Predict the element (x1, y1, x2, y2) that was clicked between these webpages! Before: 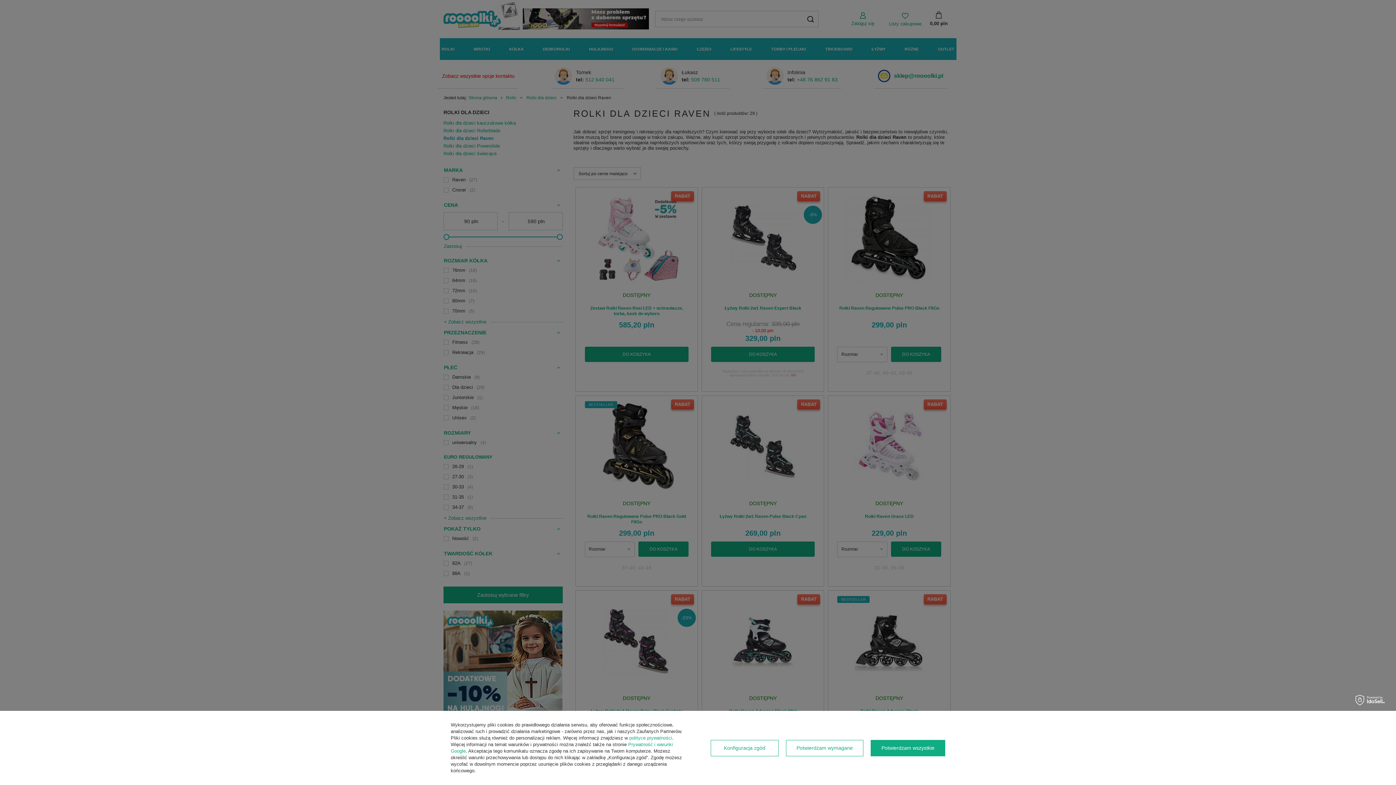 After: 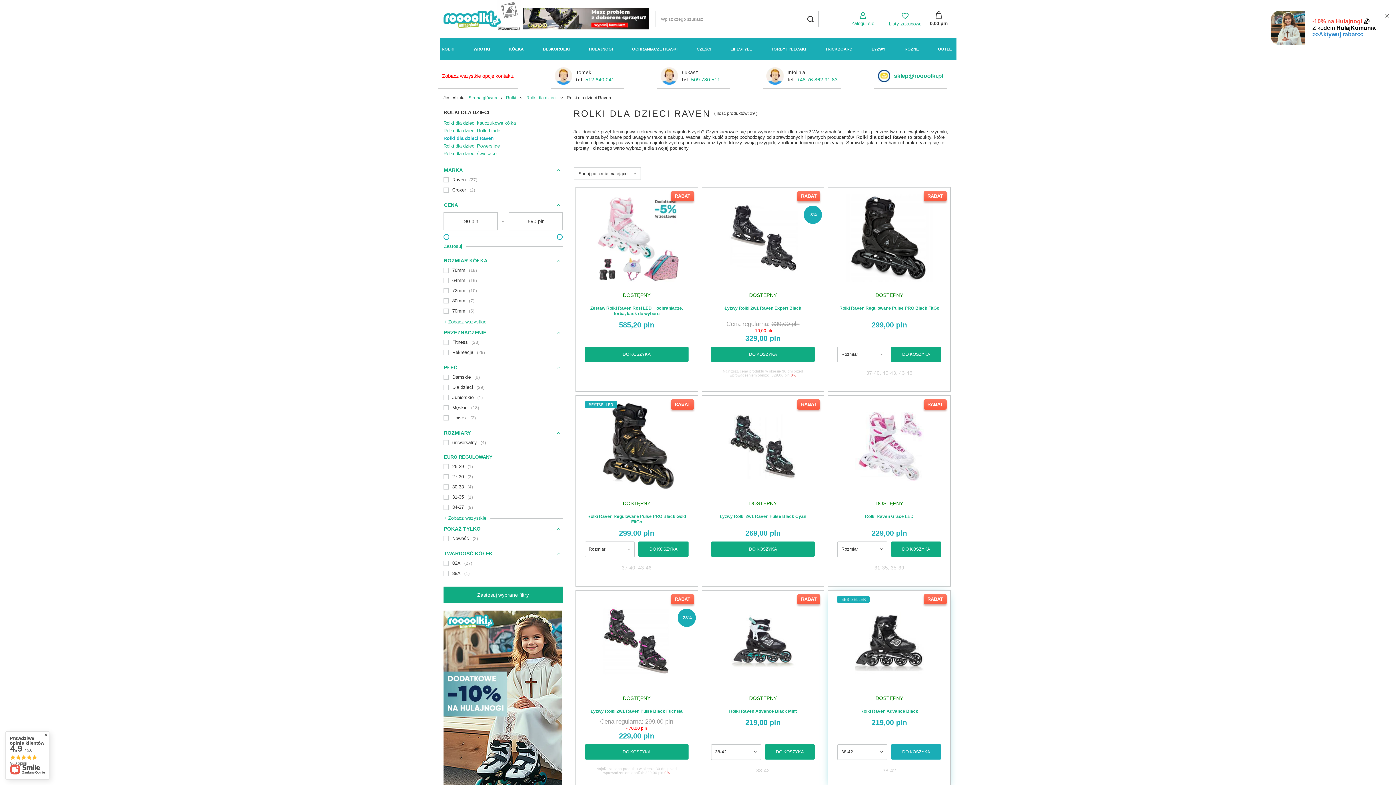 Action: bbox: (871, 740, 945, 756) label: Potwierdzam wszystkie